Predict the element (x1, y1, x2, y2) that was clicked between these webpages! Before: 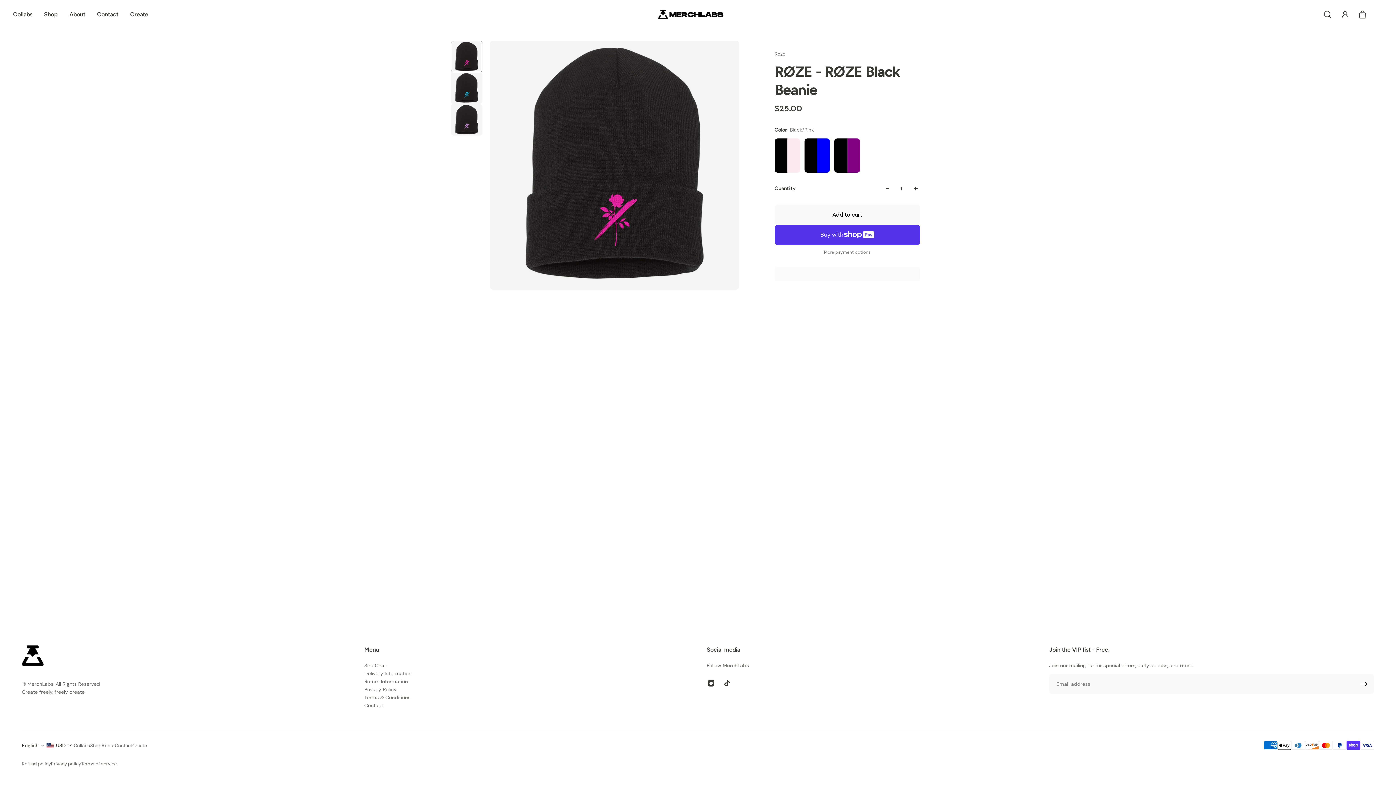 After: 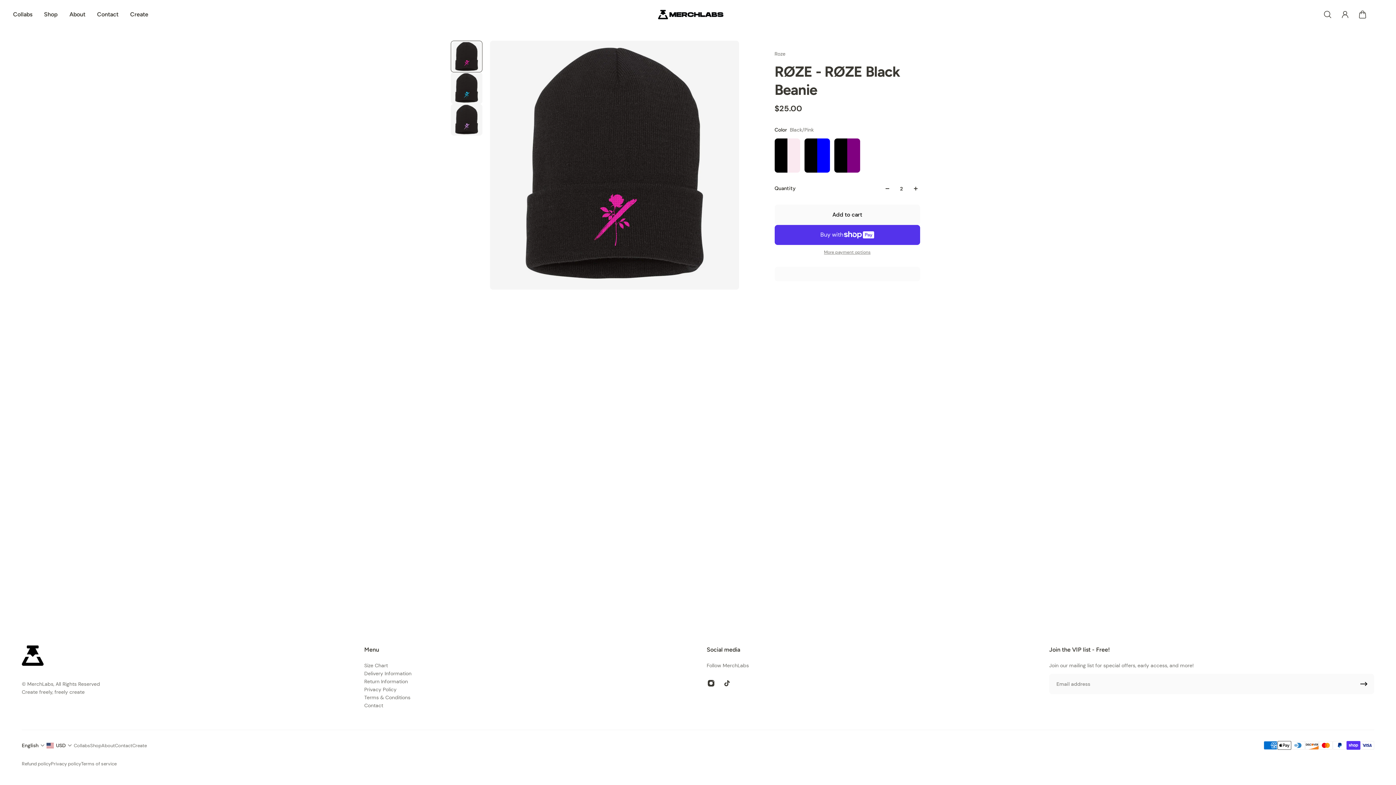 Action: bbox: (911, 184, 920, 192)